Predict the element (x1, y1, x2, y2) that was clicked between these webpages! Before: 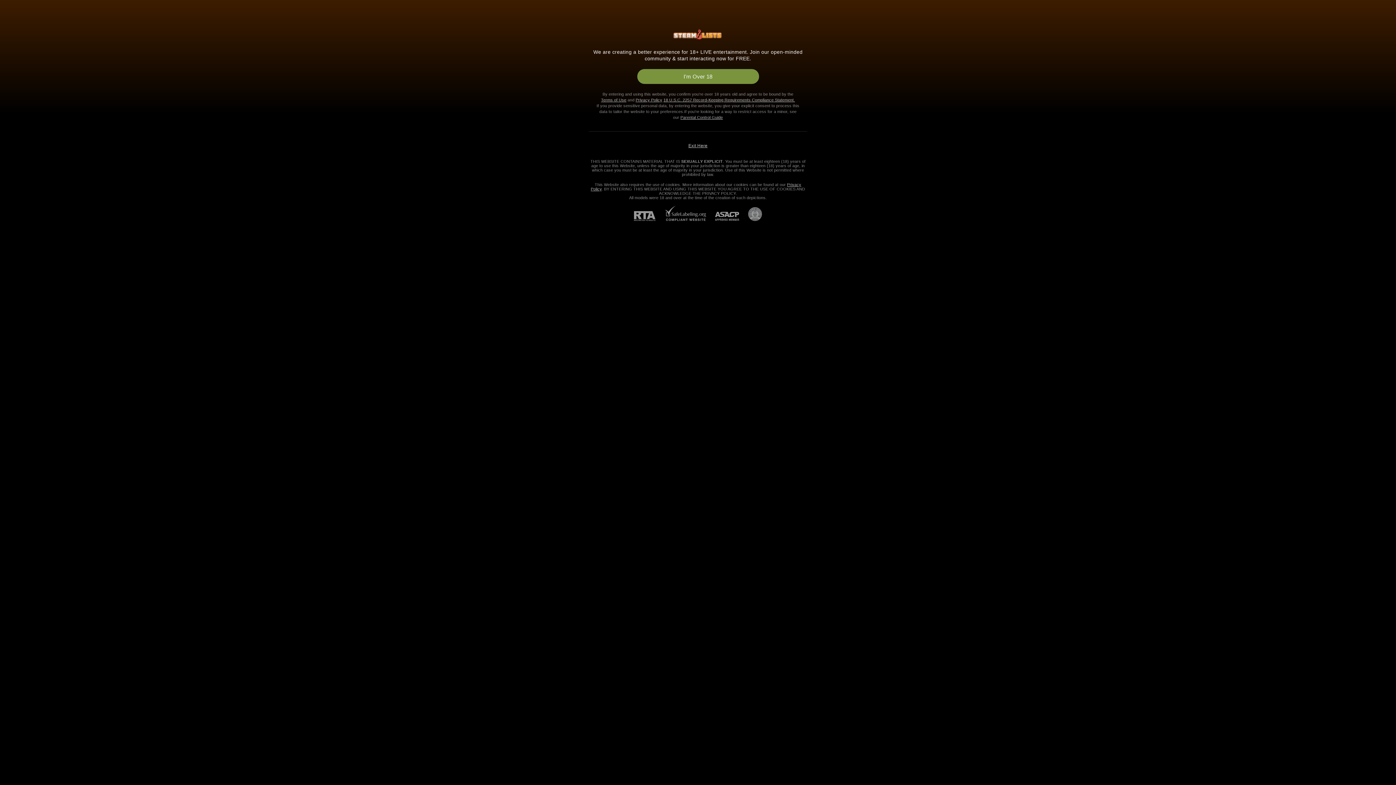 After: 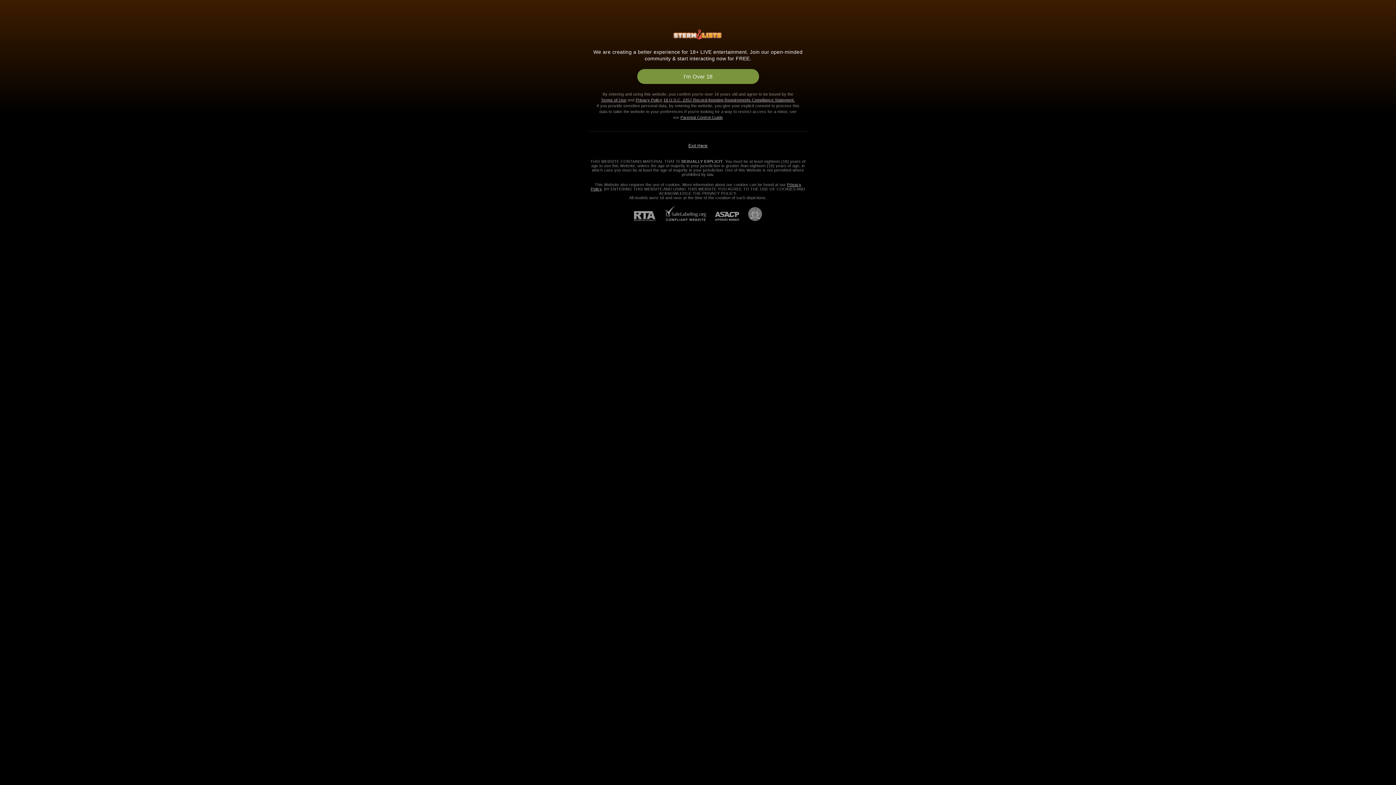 Action: label: RTA bbox: (634, 211, 664, 221)